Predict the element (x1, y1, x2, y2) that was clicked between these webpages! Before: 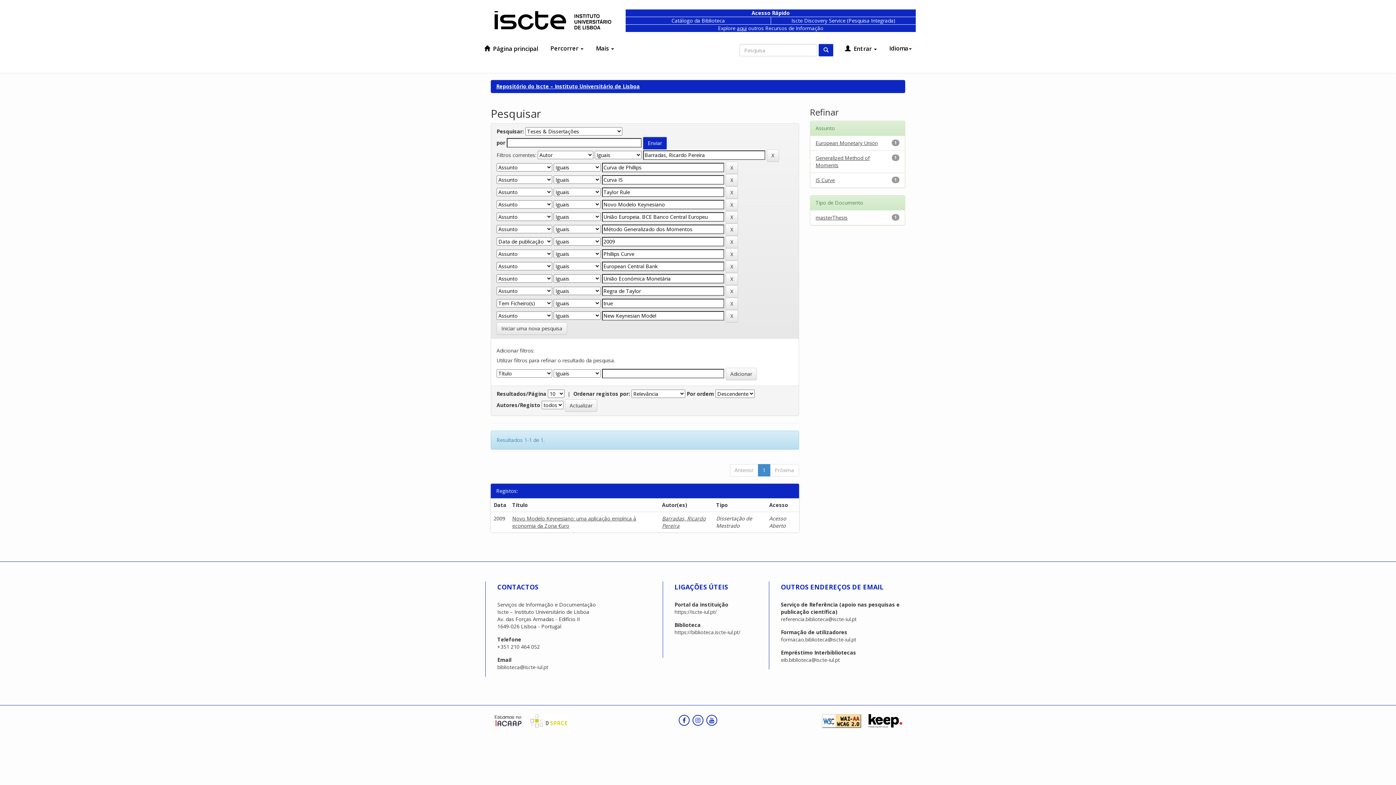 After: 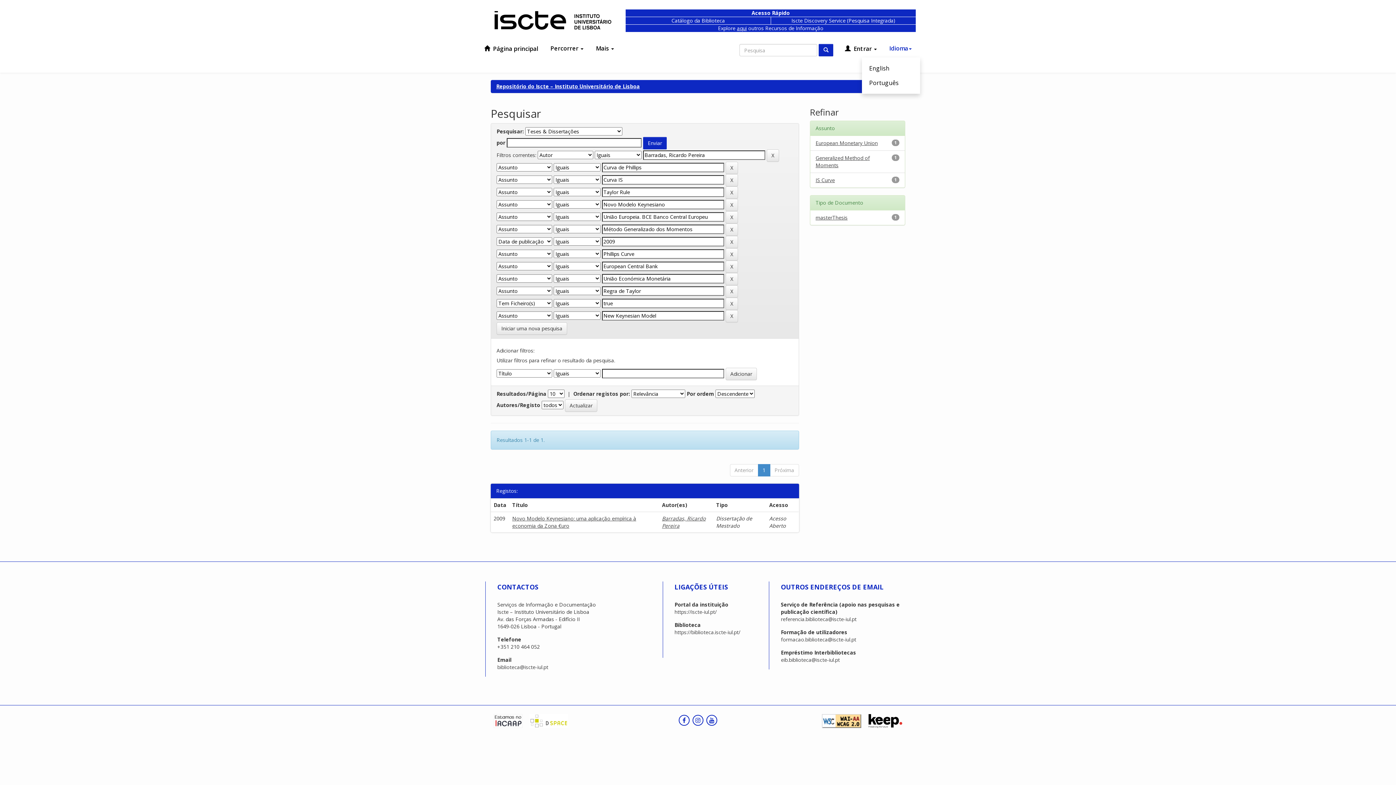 Action: label: Idioma bbox: (884, 41, 916, 55)